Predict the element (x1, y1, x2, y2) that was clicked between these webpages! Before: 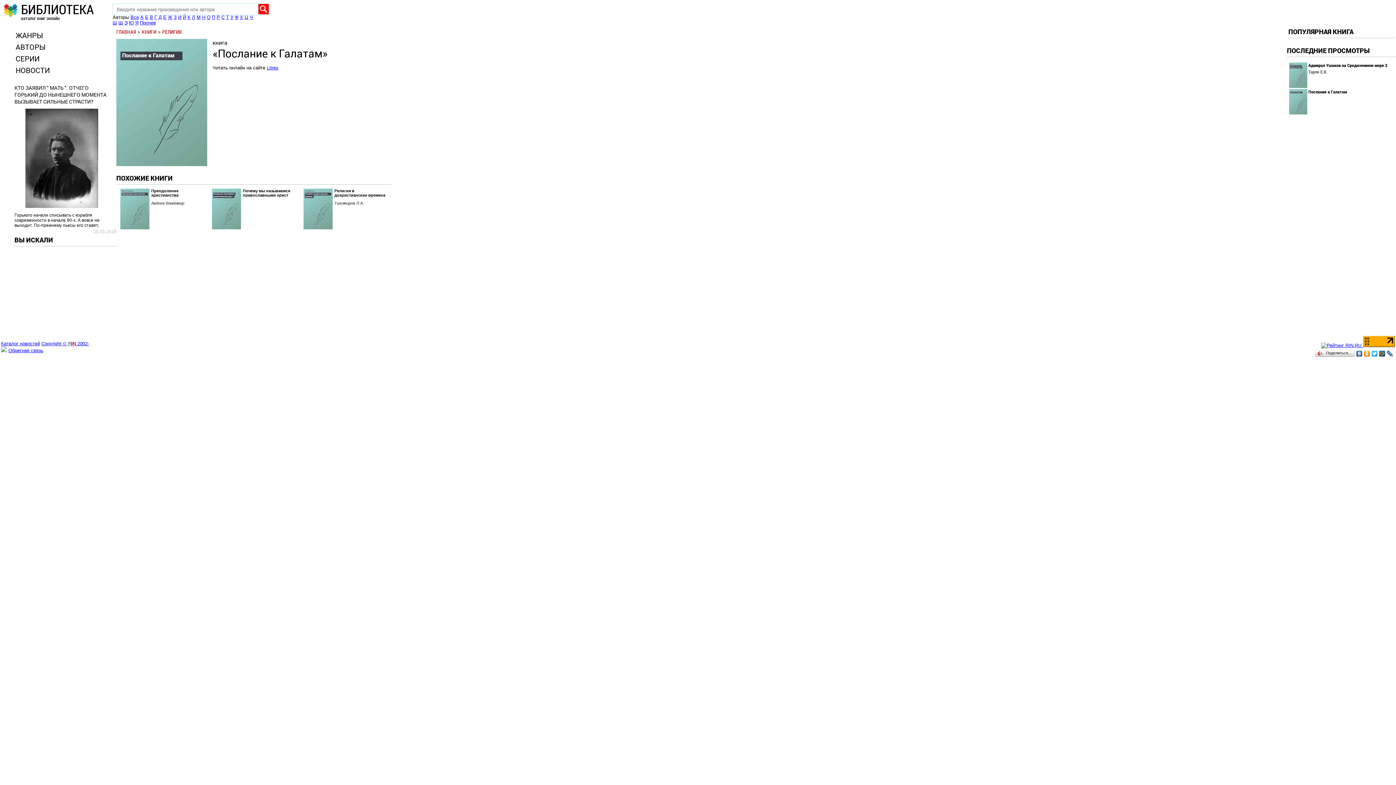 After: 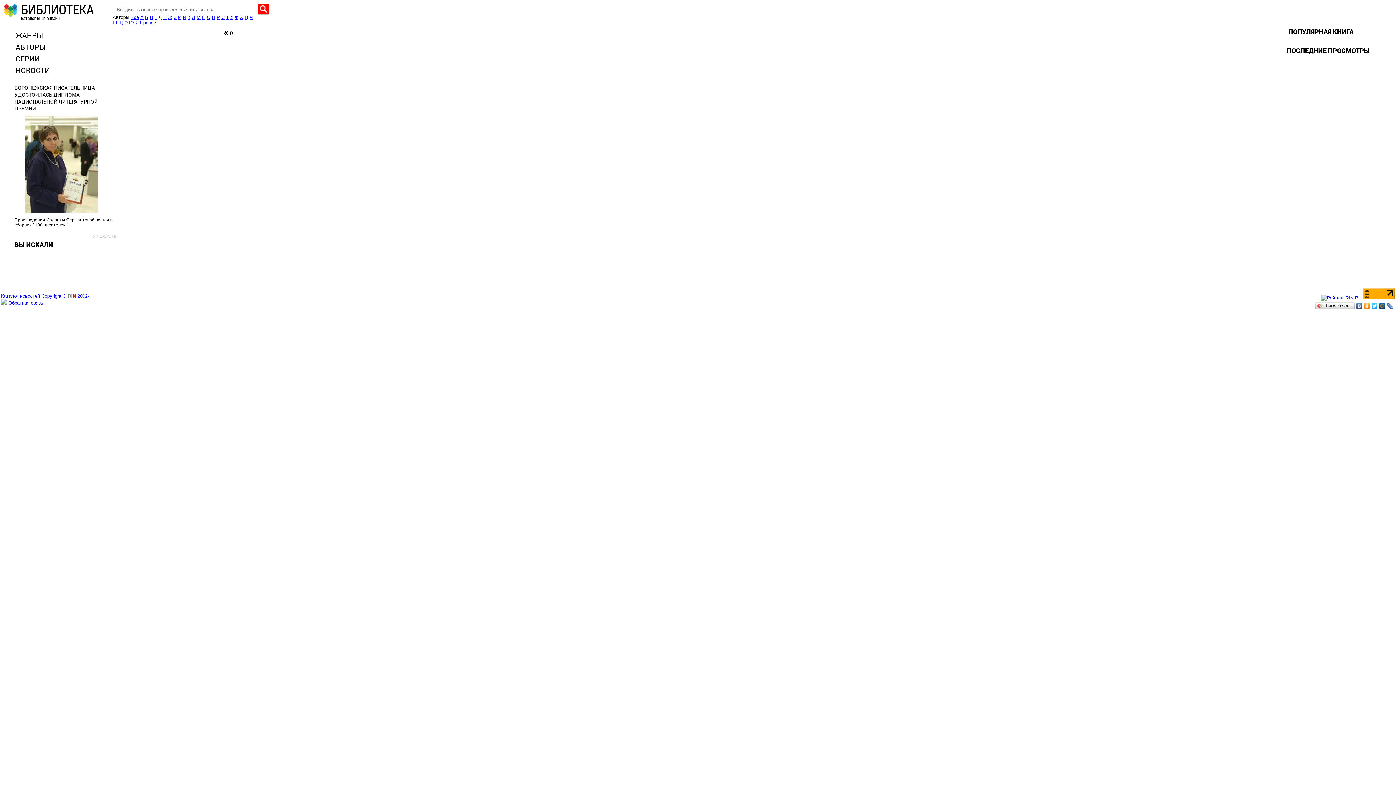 Action: bbox: (1288, 41, 1394, 43)